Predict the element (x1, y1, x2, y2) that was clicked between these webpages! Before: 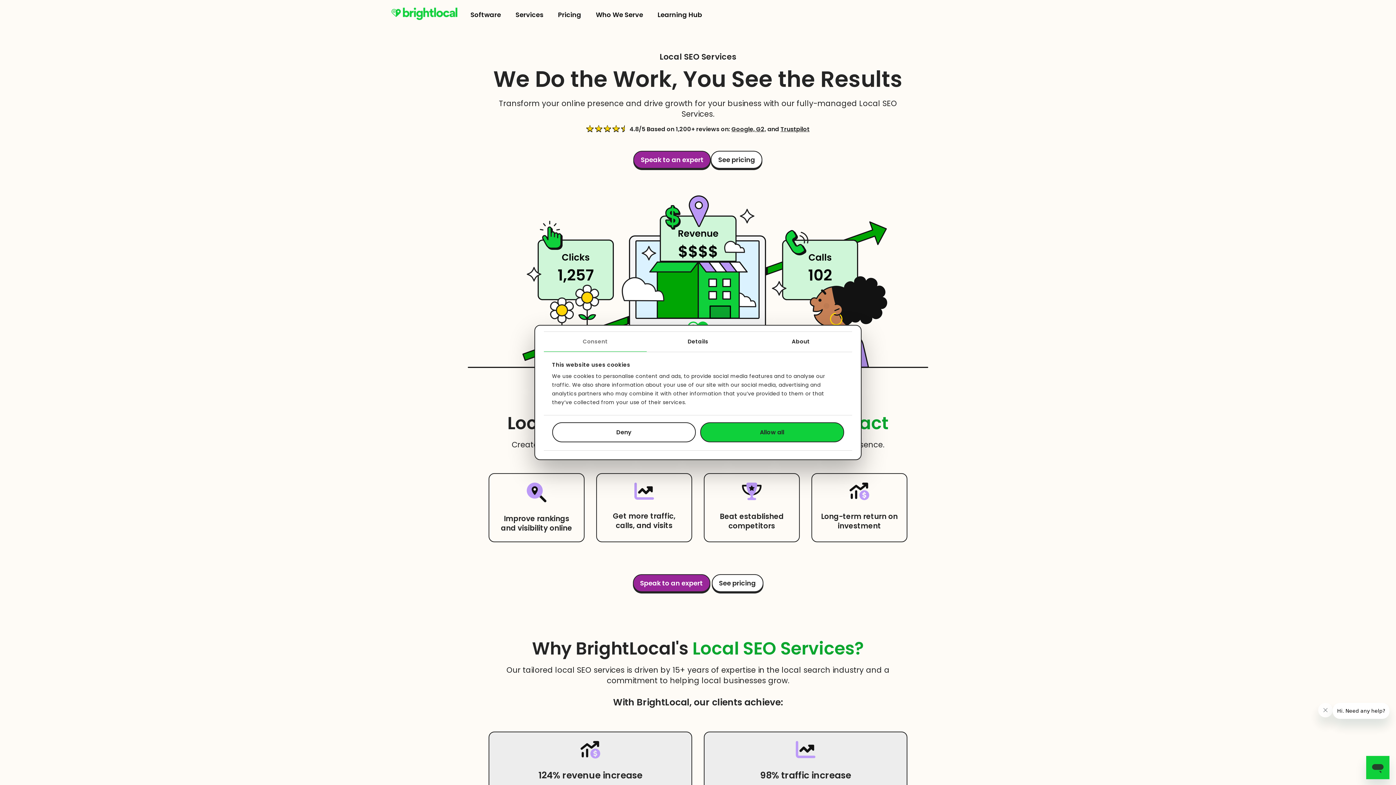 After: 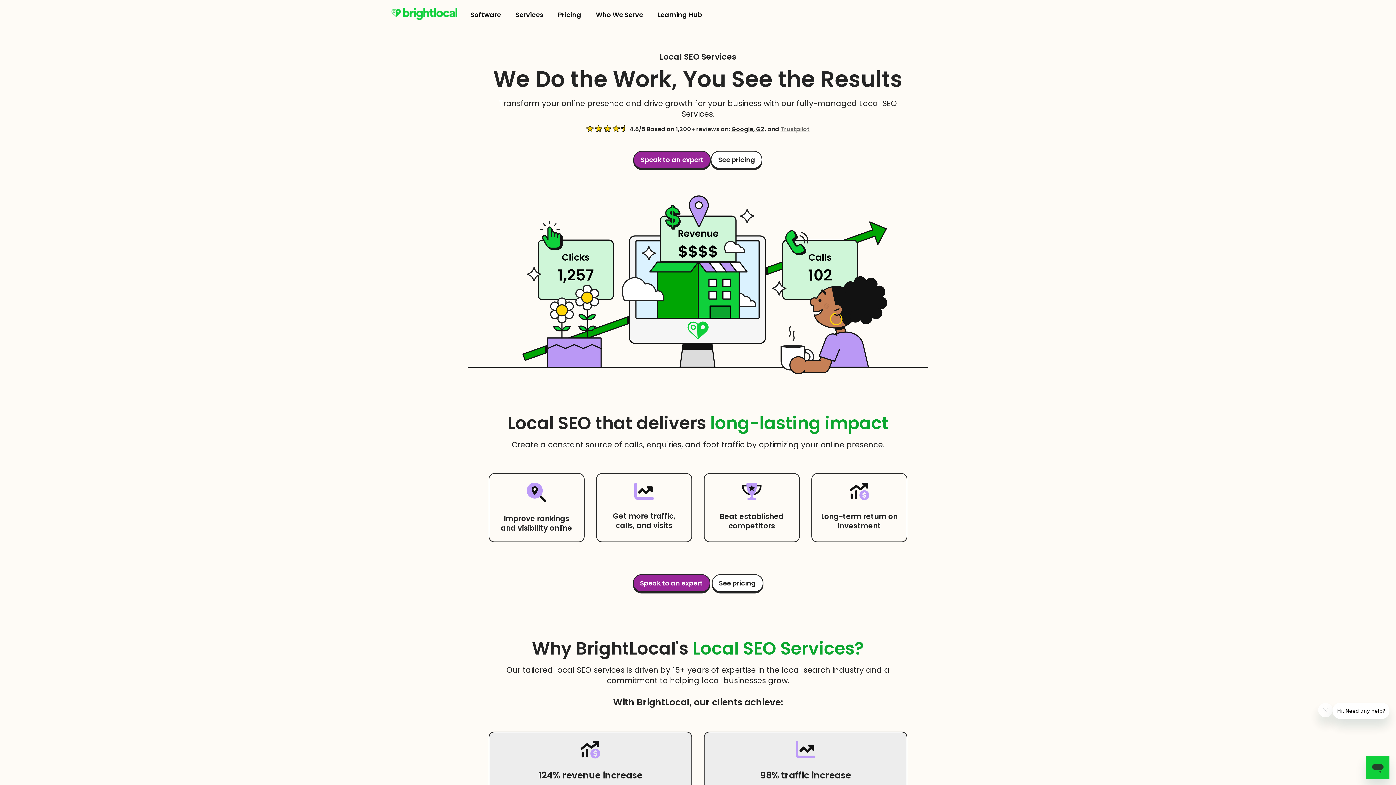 Action: bbox: (780, 125, 809, 133) label: Trustpilot